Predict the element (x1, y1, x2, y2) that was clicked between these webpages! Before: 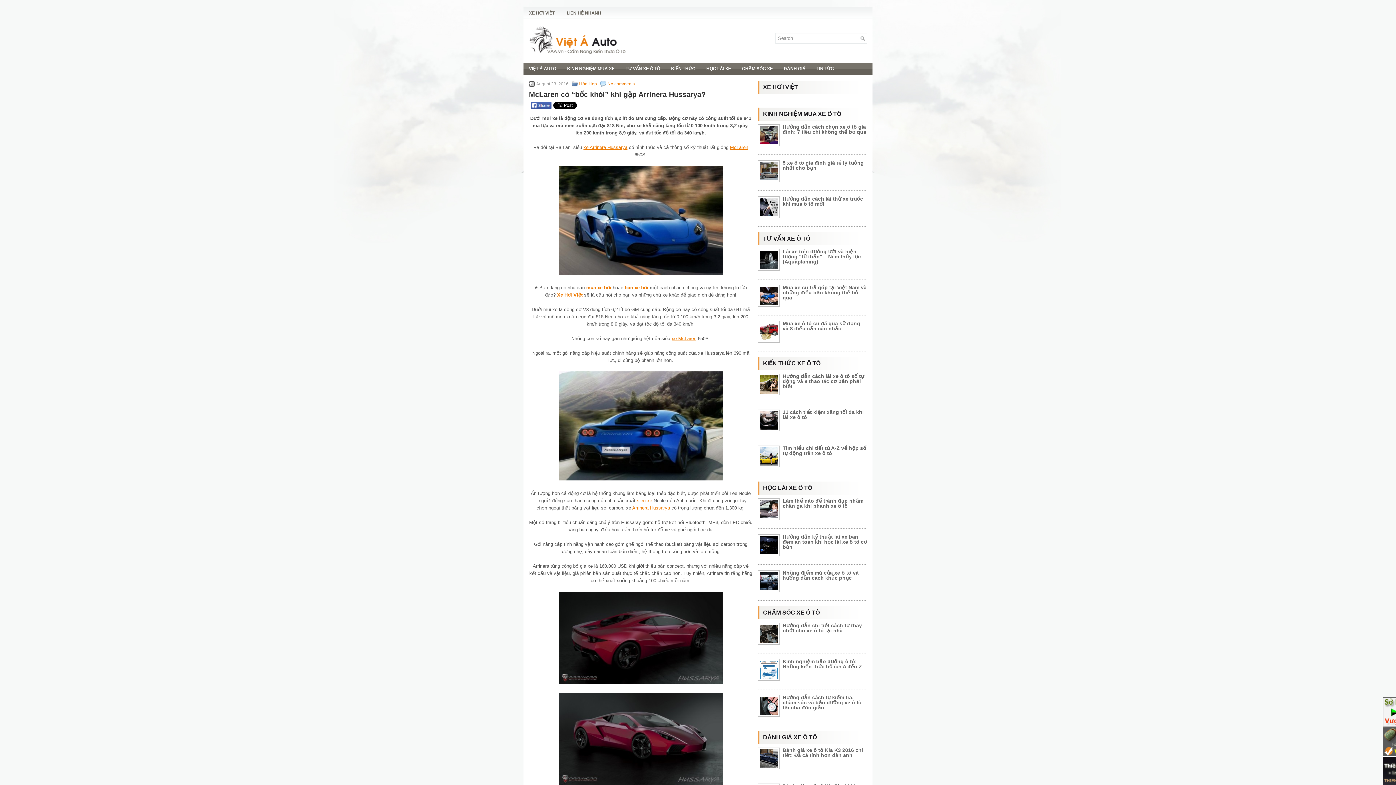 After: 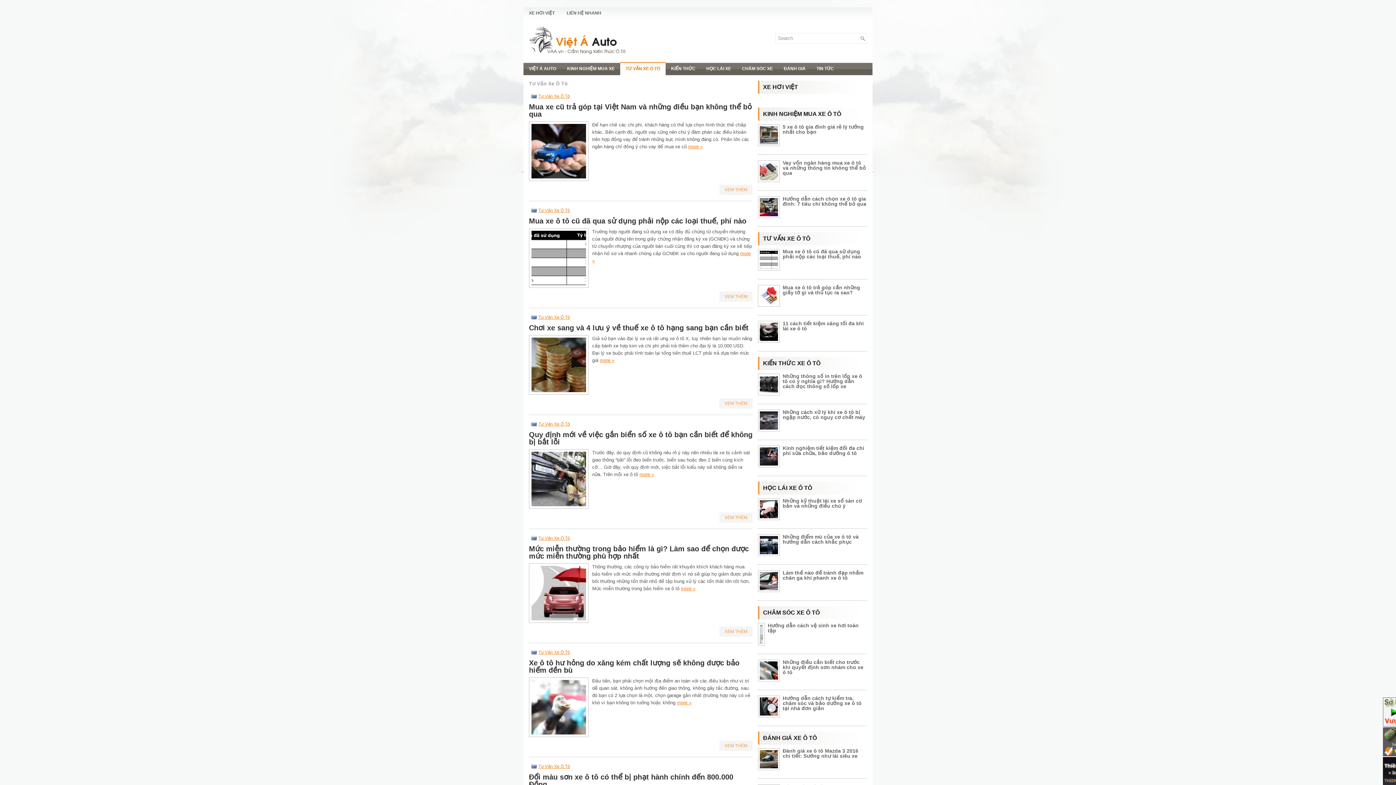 Action: bbox: (620, 62, 665, 75) label: TƯ VẤN XE Ô TÔ